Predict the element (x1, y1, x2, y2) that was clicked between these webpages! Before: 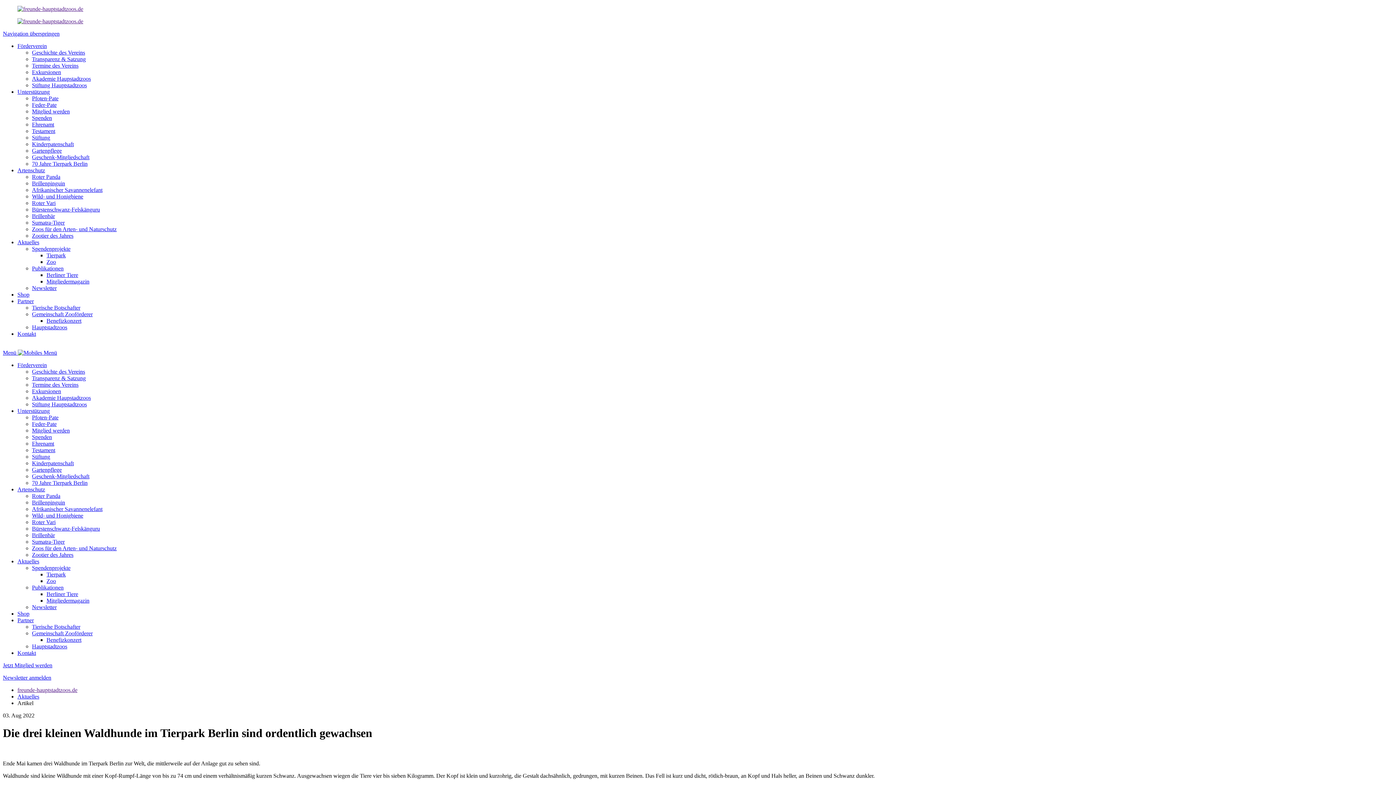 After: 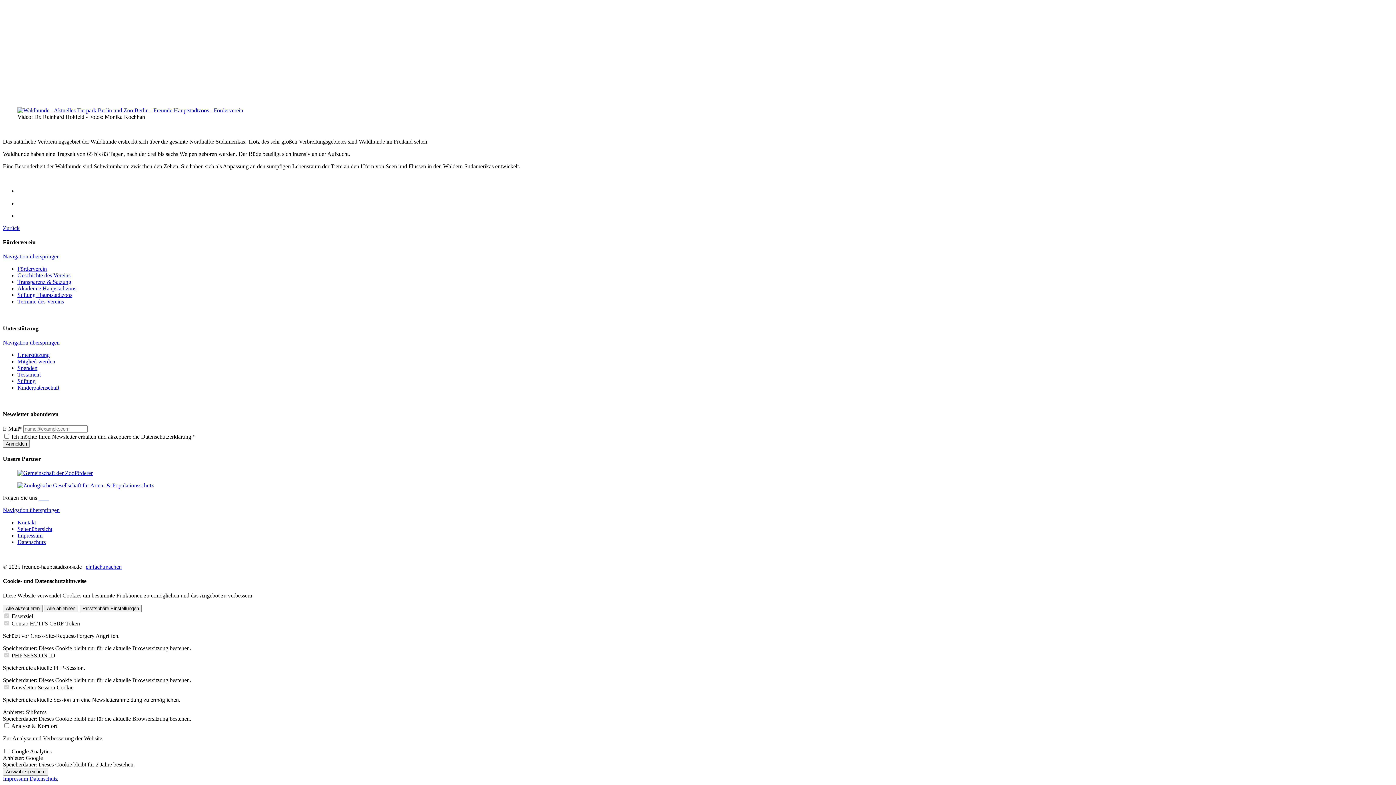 Action: label: Newsletter anmelden bbox: (2, 674, 51, 681)